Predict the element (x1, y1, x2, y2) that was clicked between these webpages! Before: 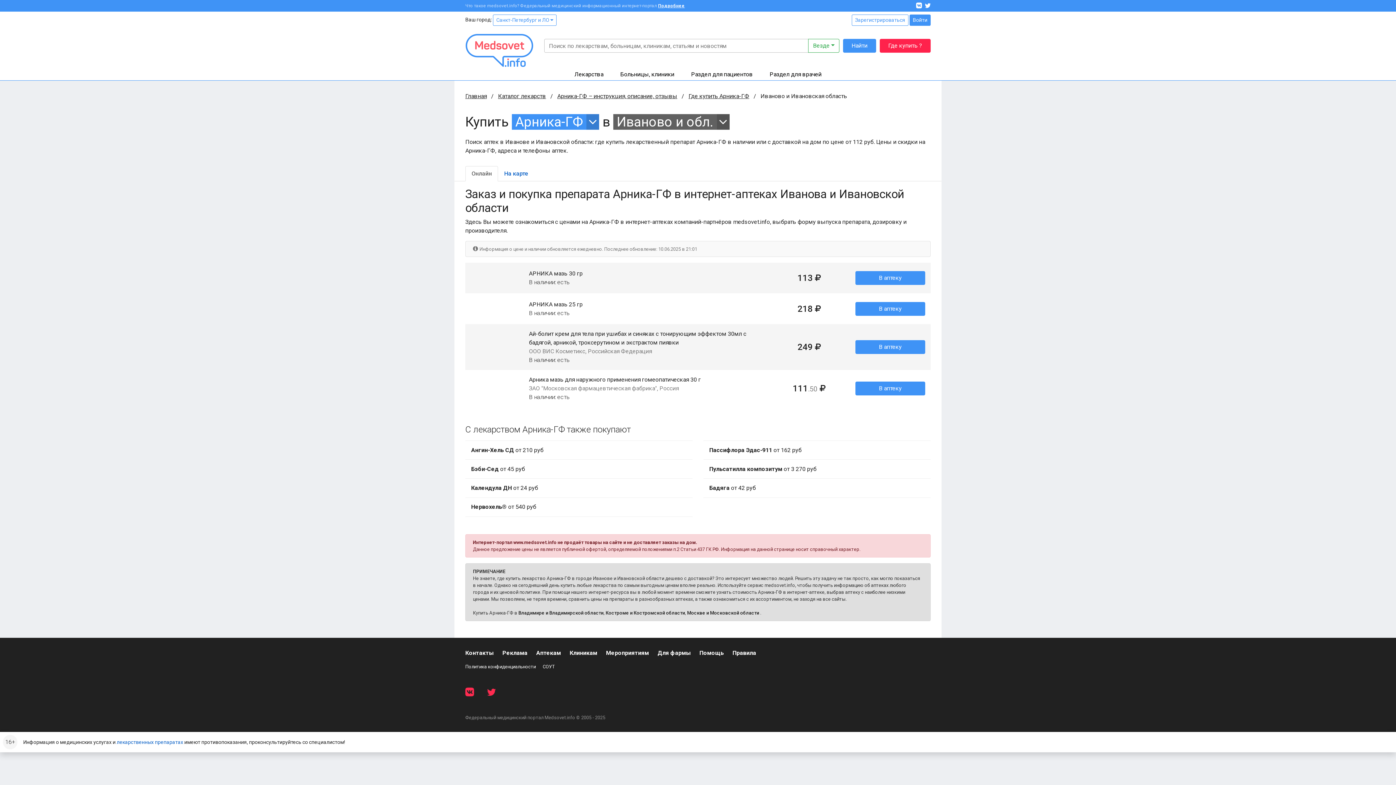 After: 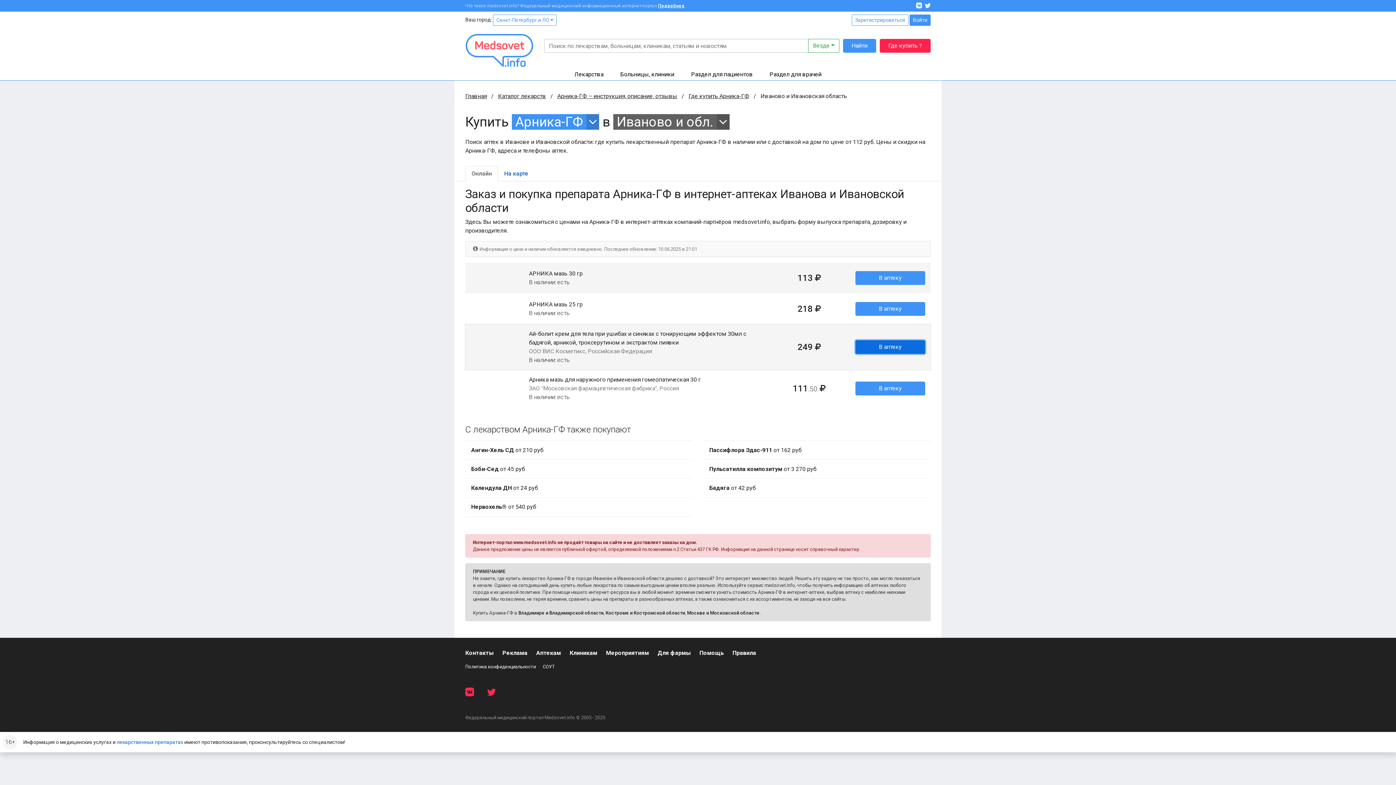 Action: bbox: (855, 340, 925, 354) label: В аптеку